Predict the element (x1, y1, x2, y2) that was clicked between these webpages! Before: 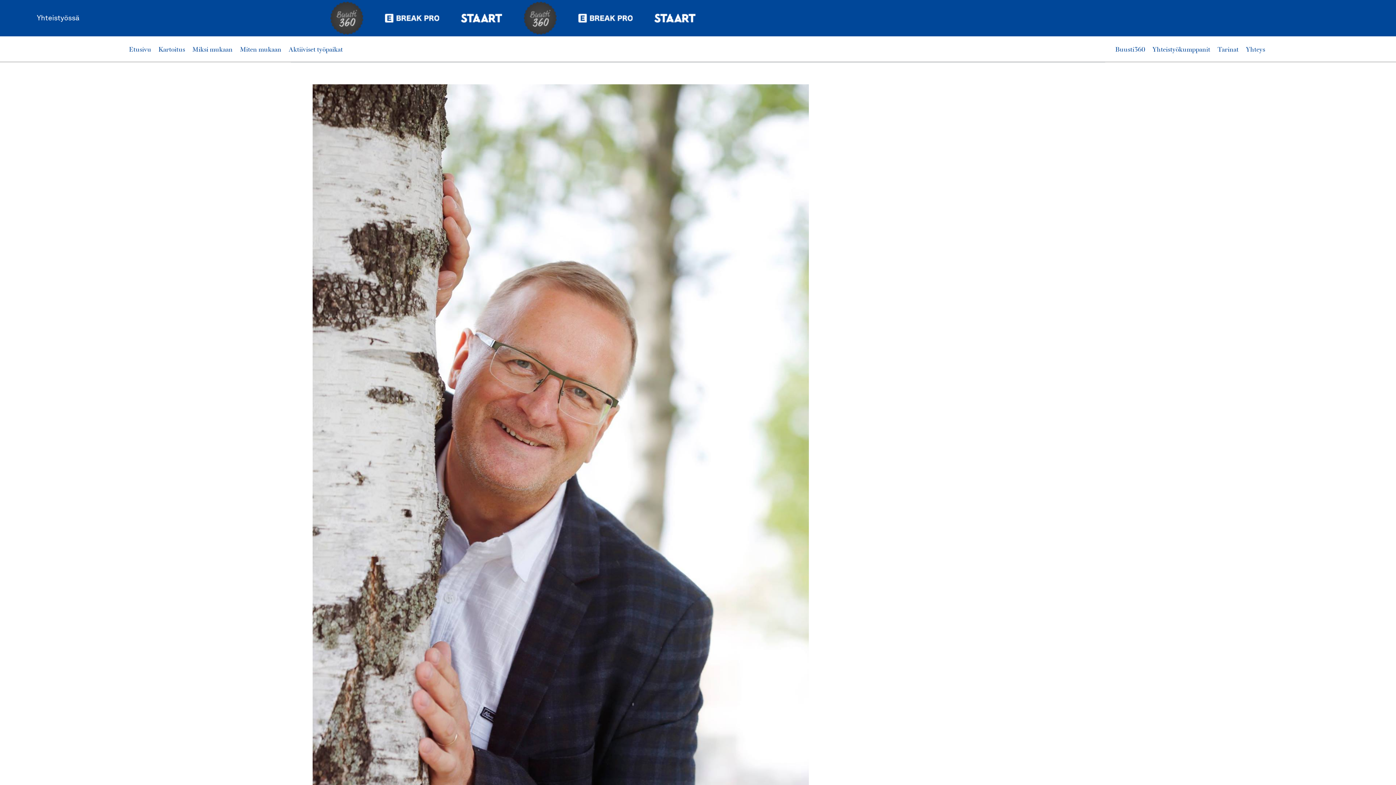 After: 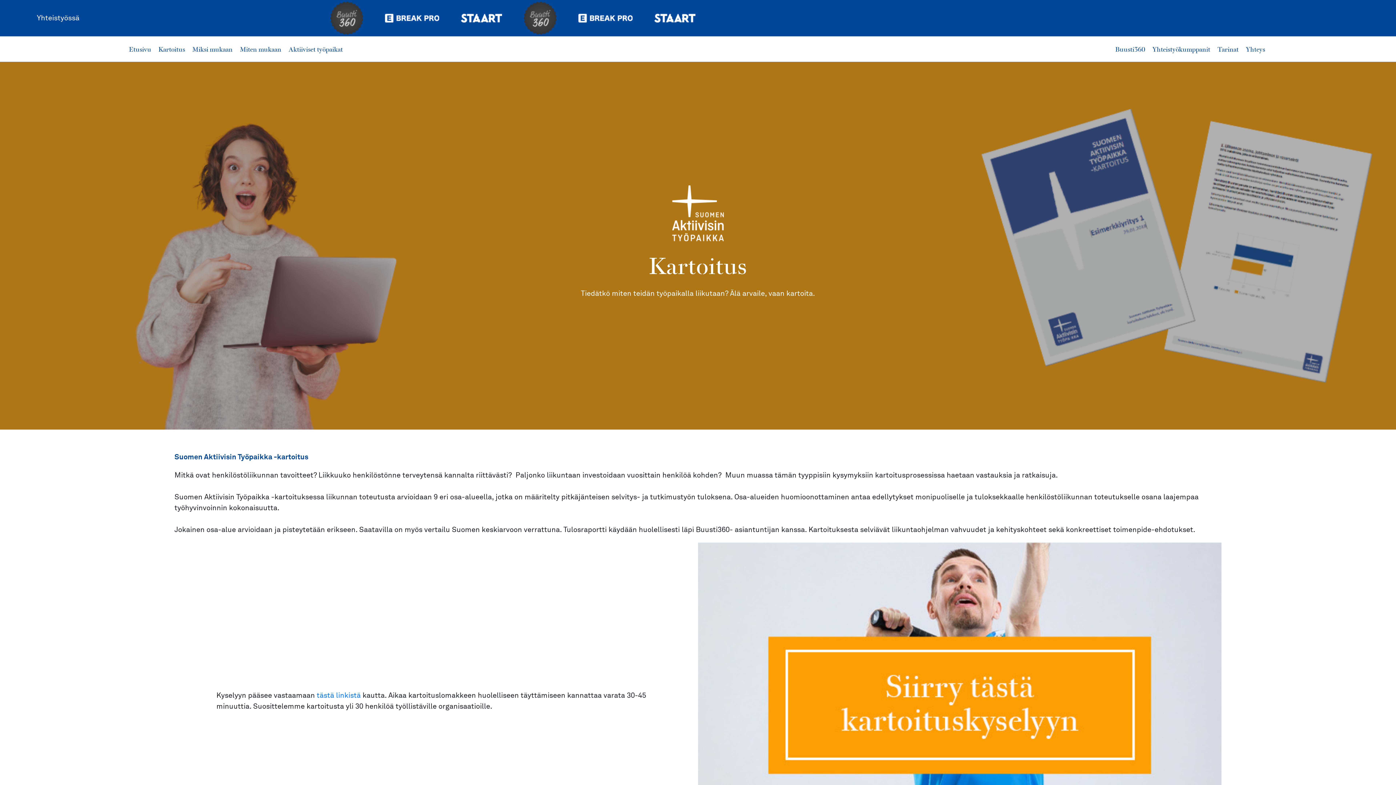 Action: bbox: (158, 47, 192, 53) label: Kartoitus